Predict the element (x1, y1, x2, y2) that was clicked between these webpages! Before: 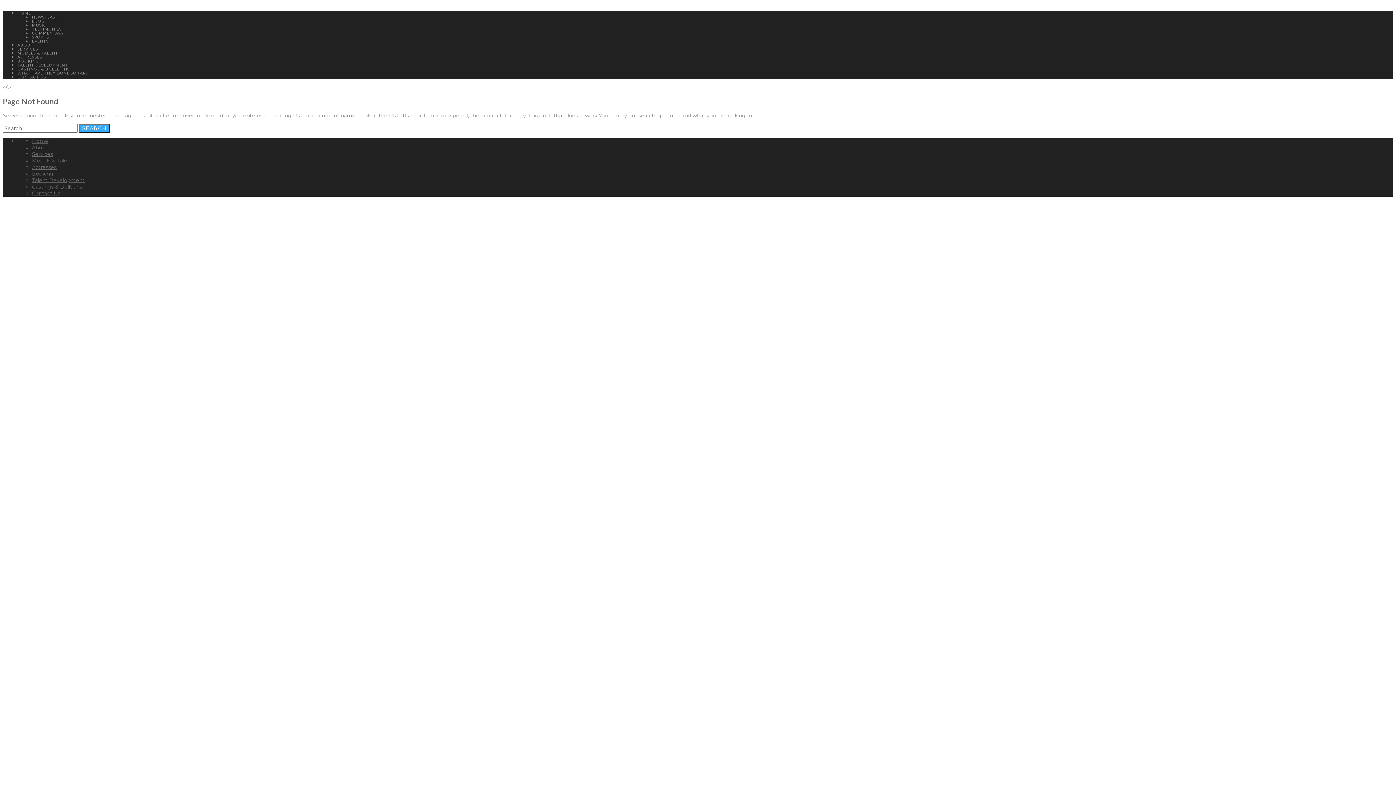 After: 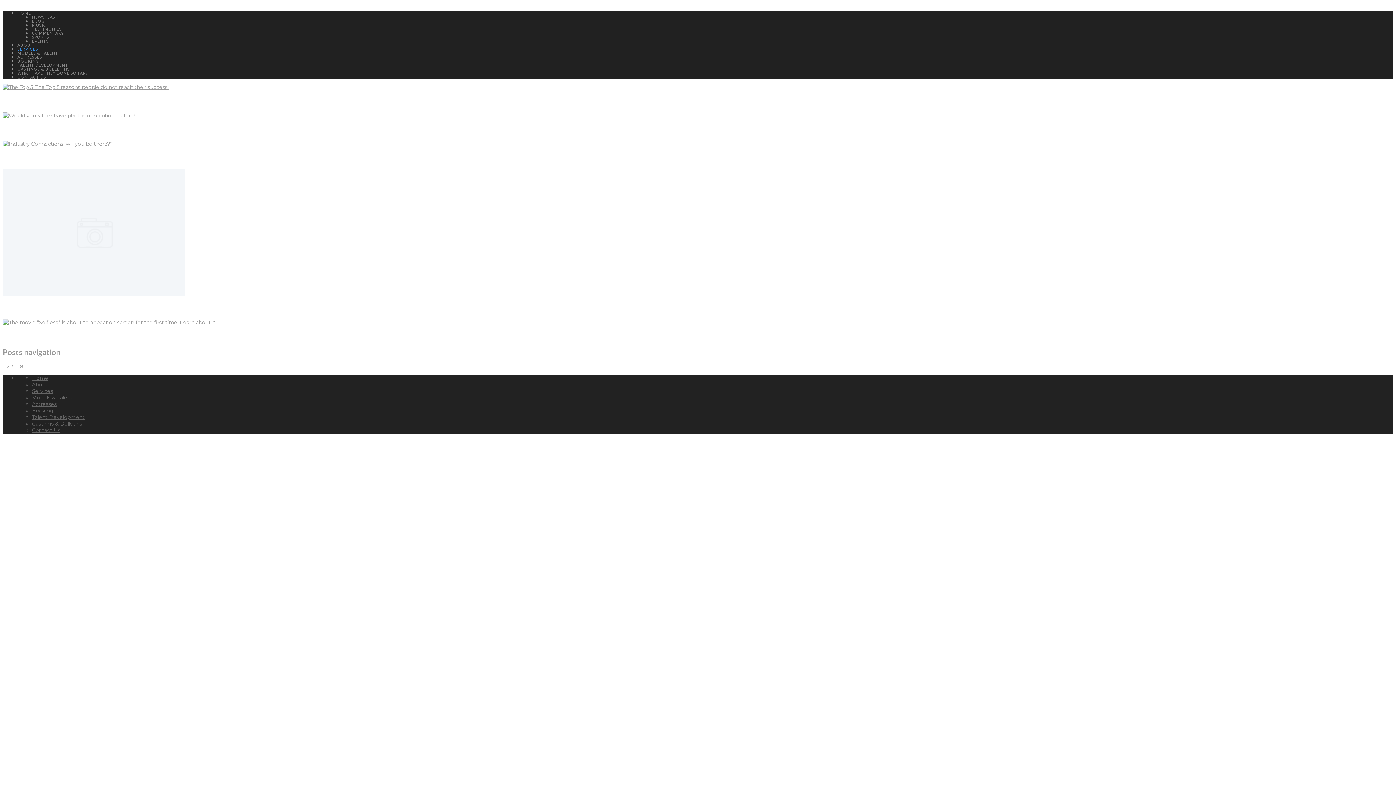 Action: label: SERVICES bbox: (17, 46, 38, 51)